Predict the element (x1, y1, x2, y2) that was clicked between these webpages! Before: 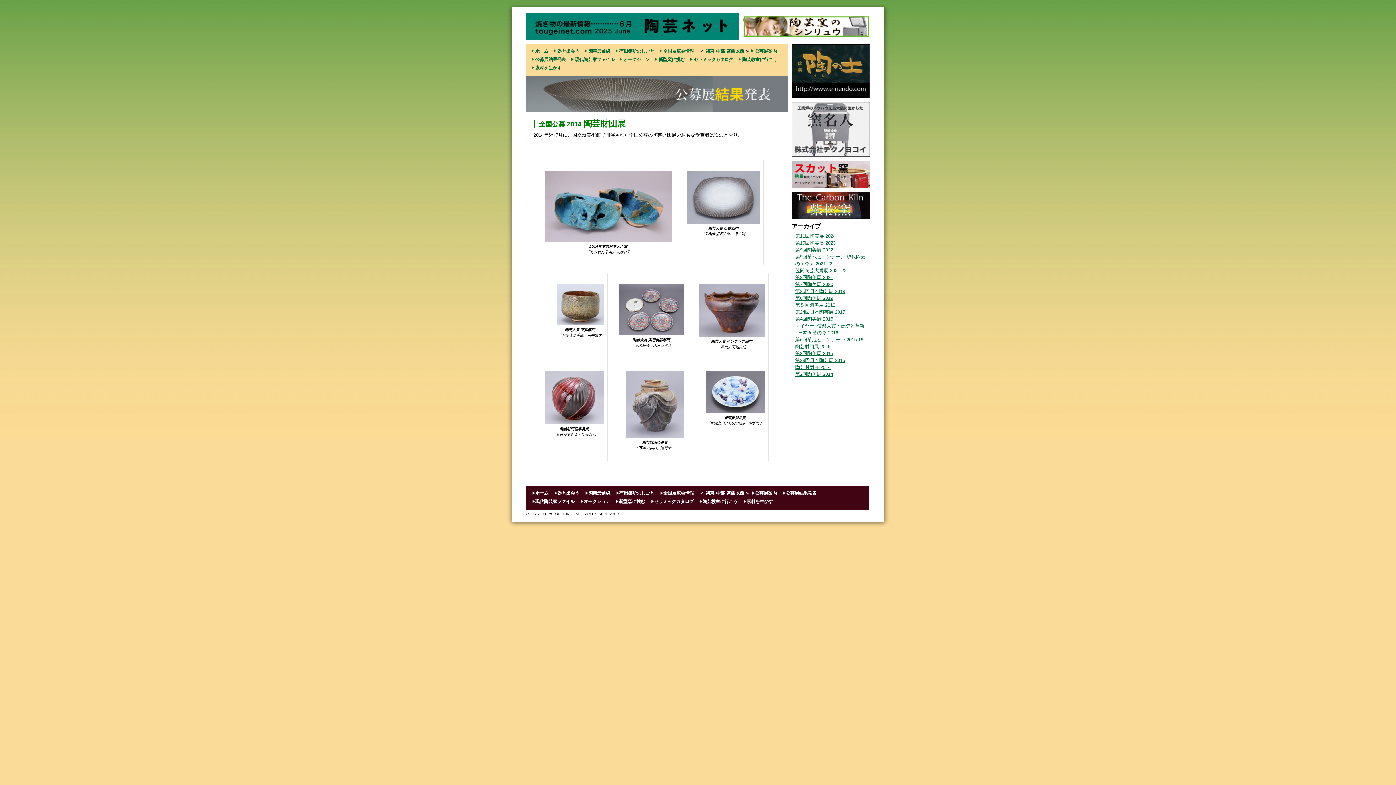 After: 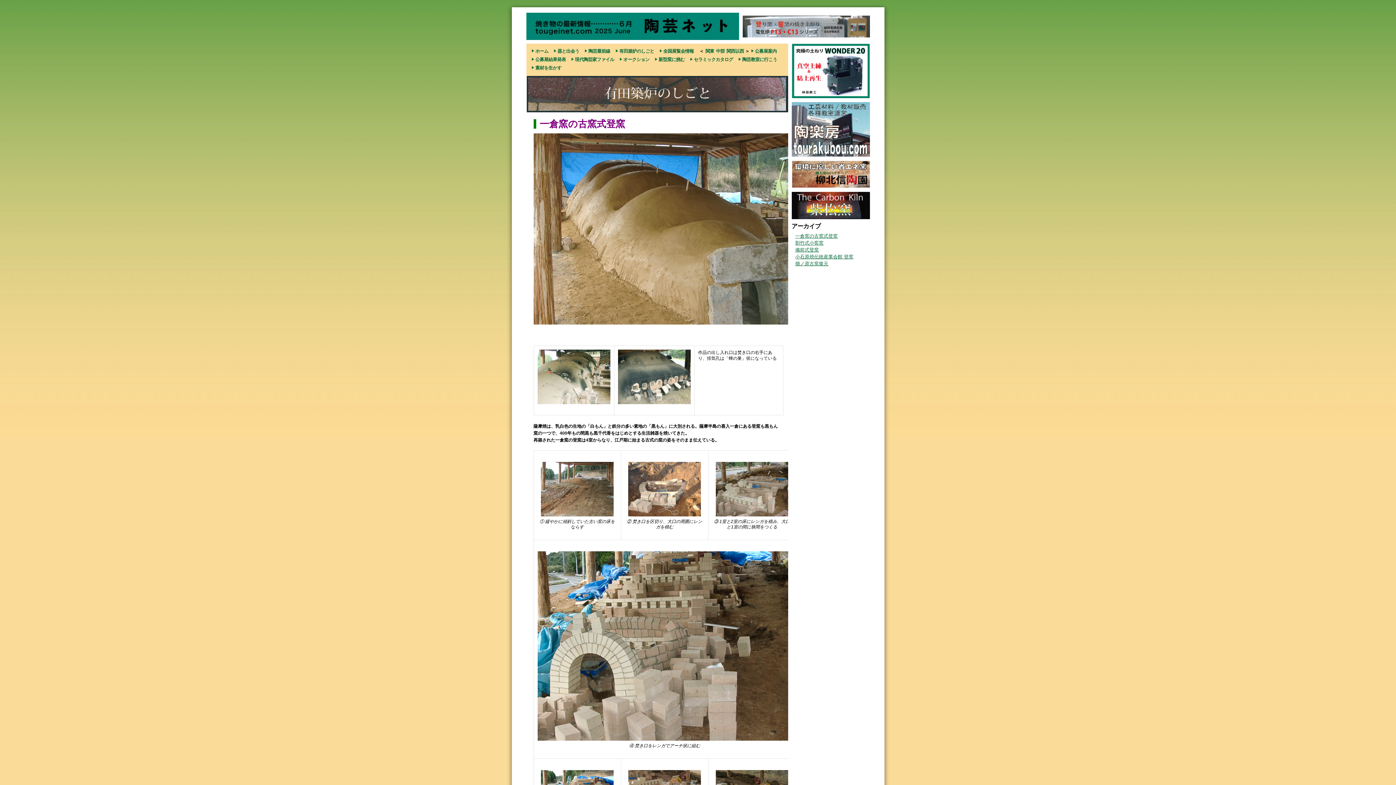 Action: label: 有田築炉のしごと bbox: (615, 48, 654, 53)